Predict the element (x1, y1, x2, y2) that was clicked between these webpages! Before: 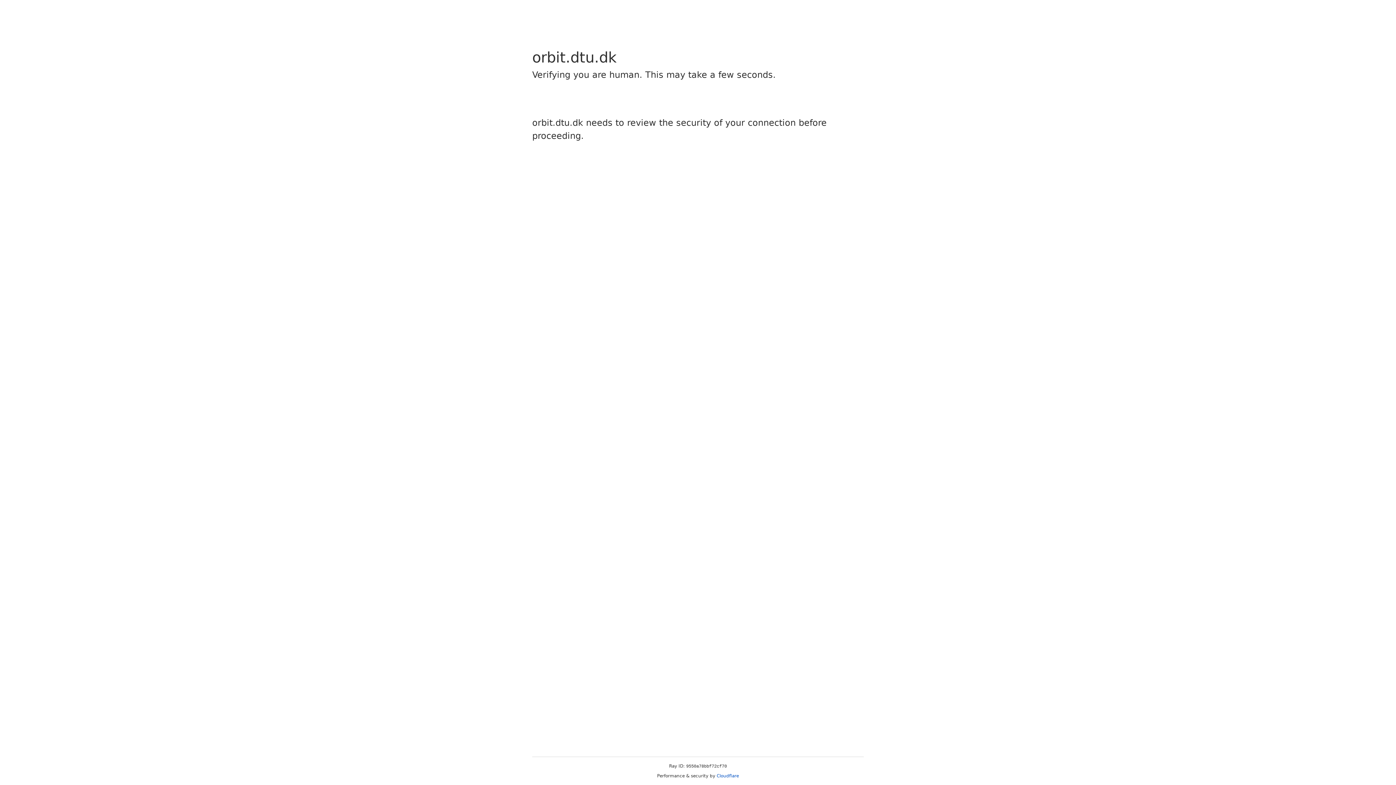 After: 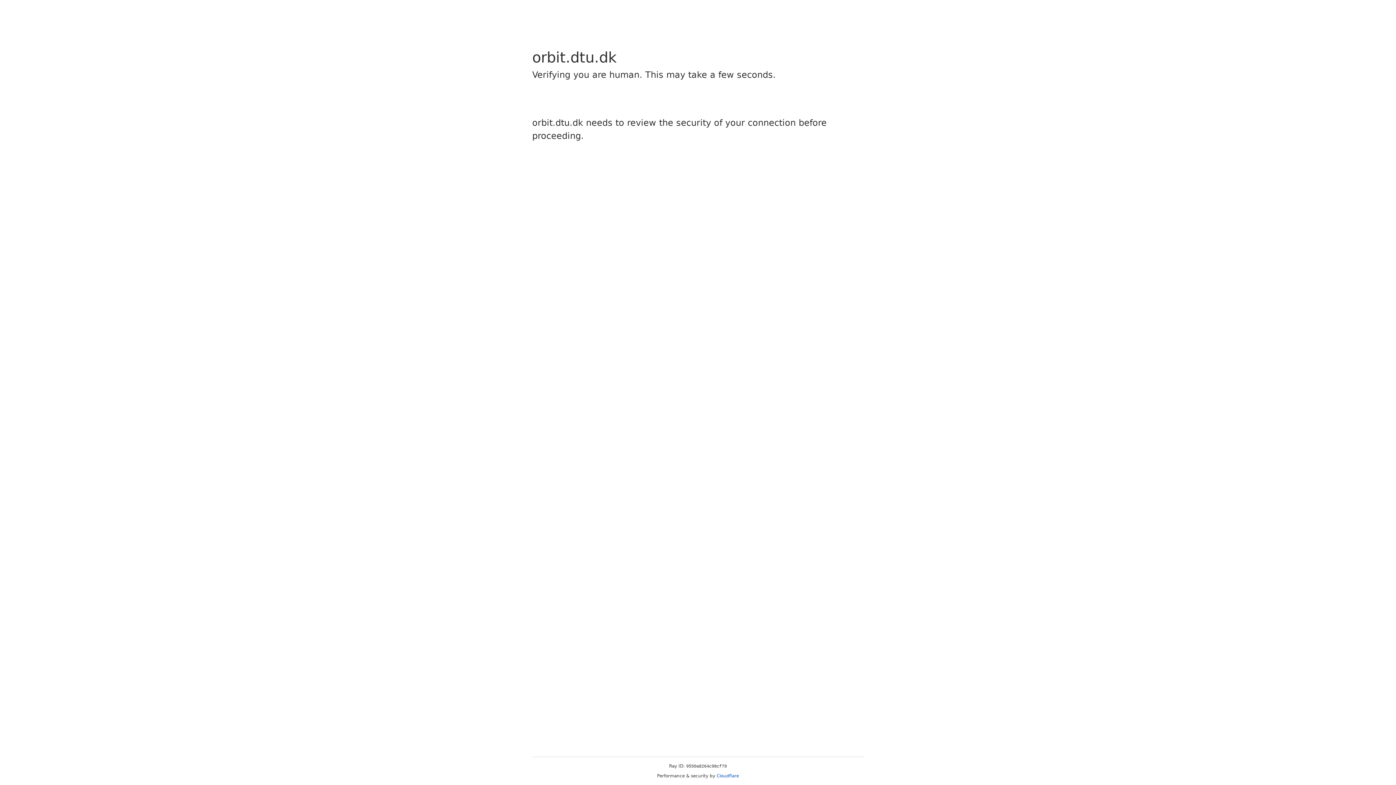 Action: label: Cloudflare bbox: (716, 773, 739, 778)